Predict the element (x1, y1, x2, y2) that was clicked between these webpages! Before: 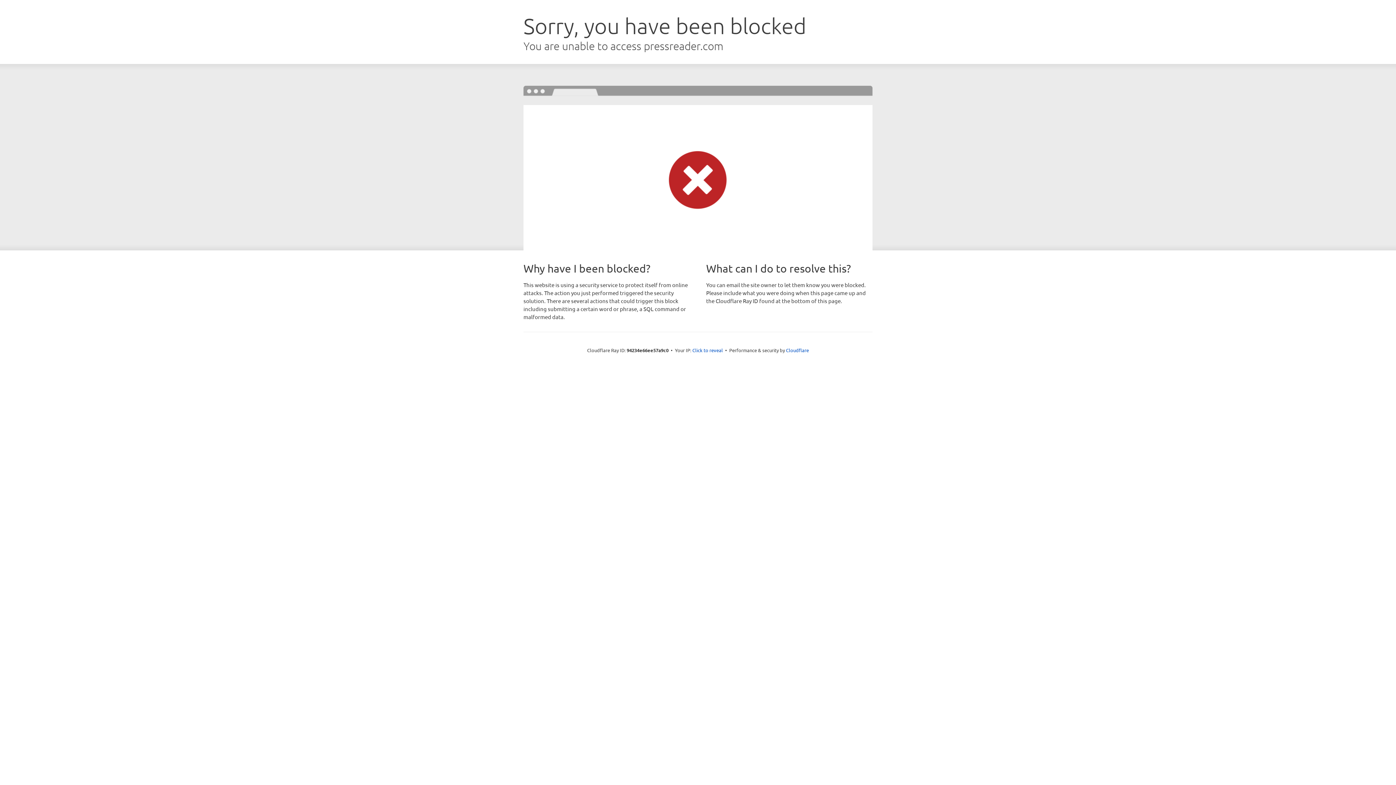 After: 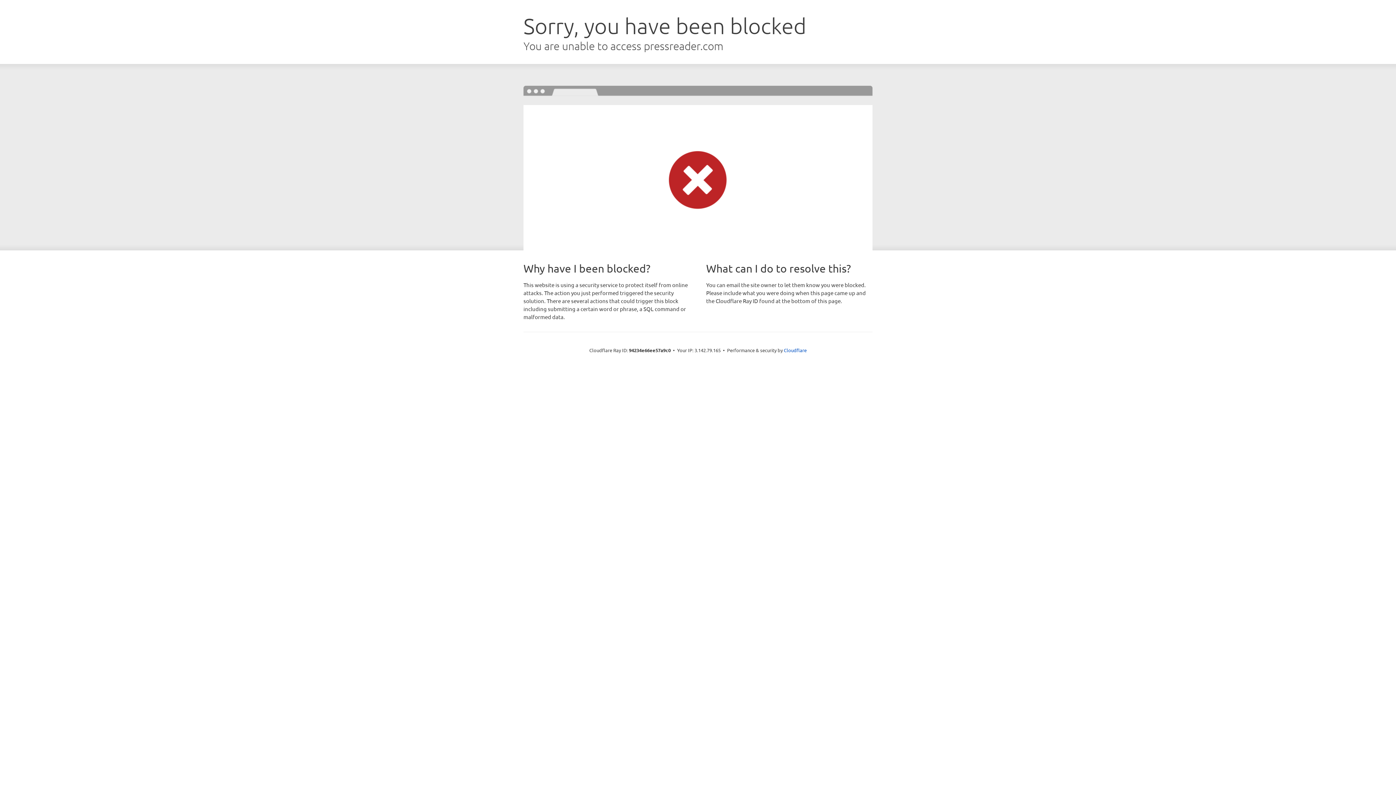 Action: bbox: (692, 346, 723, 353) label: Click to reveal